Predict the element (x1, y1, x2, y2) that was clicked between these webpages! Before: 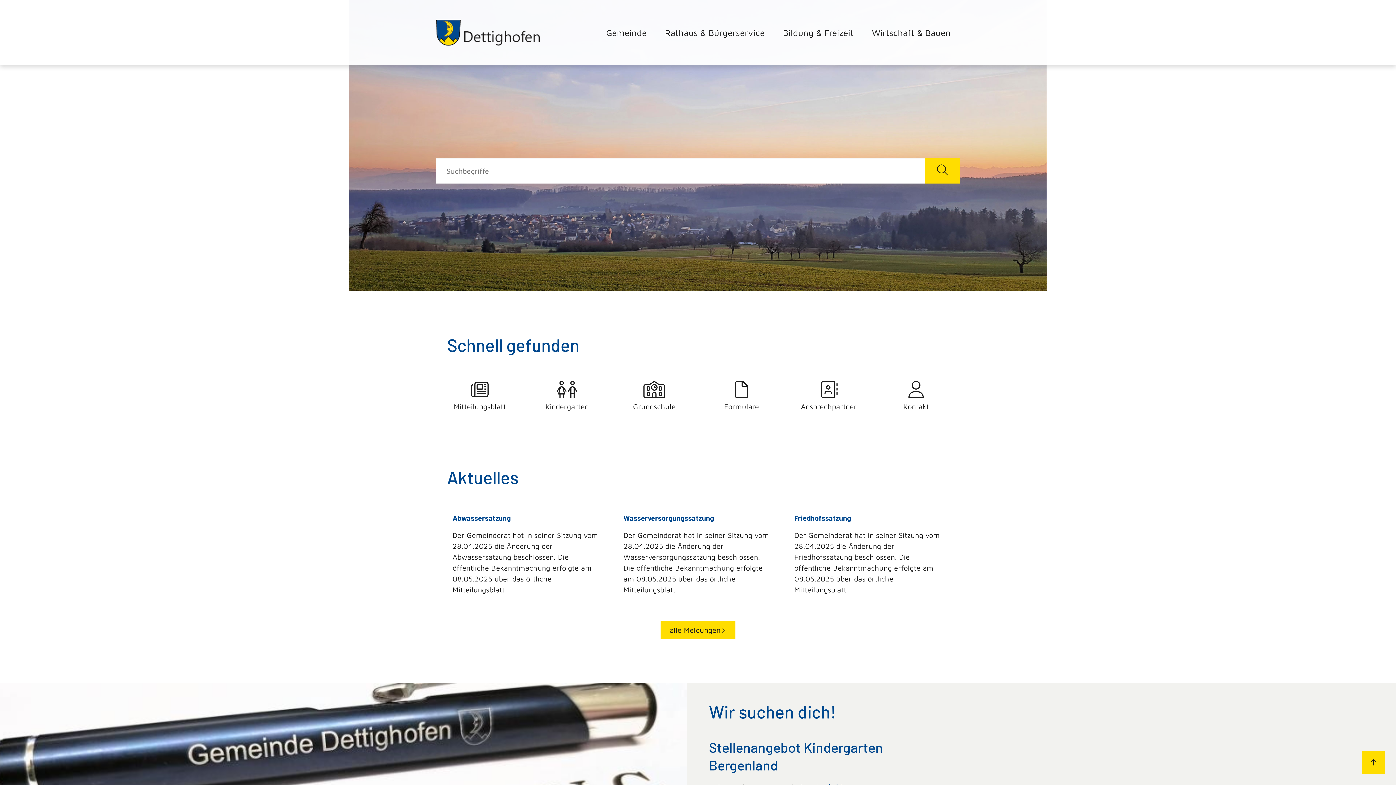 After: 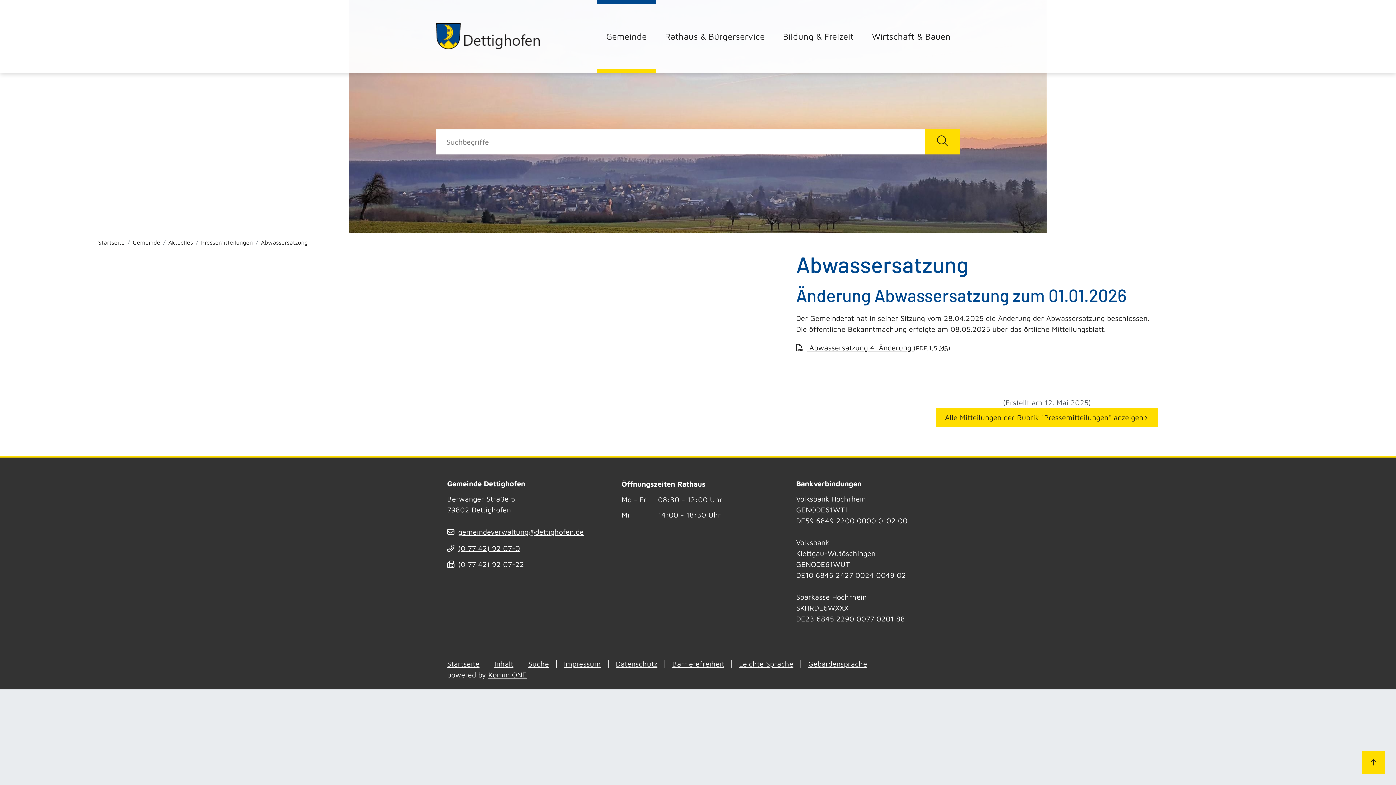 Action: bbox: (447, 502, 607, 606) label: Abwassersatzung
Der Gemeinderat hat in seiner Sitzung vom 28.04.2025 die Änderung der Abwassersatzung beschlossen. Die öffentliche Bekanntmachung erfolgte am 08.05.2025 über das örtliche Mitteilungsblatt.